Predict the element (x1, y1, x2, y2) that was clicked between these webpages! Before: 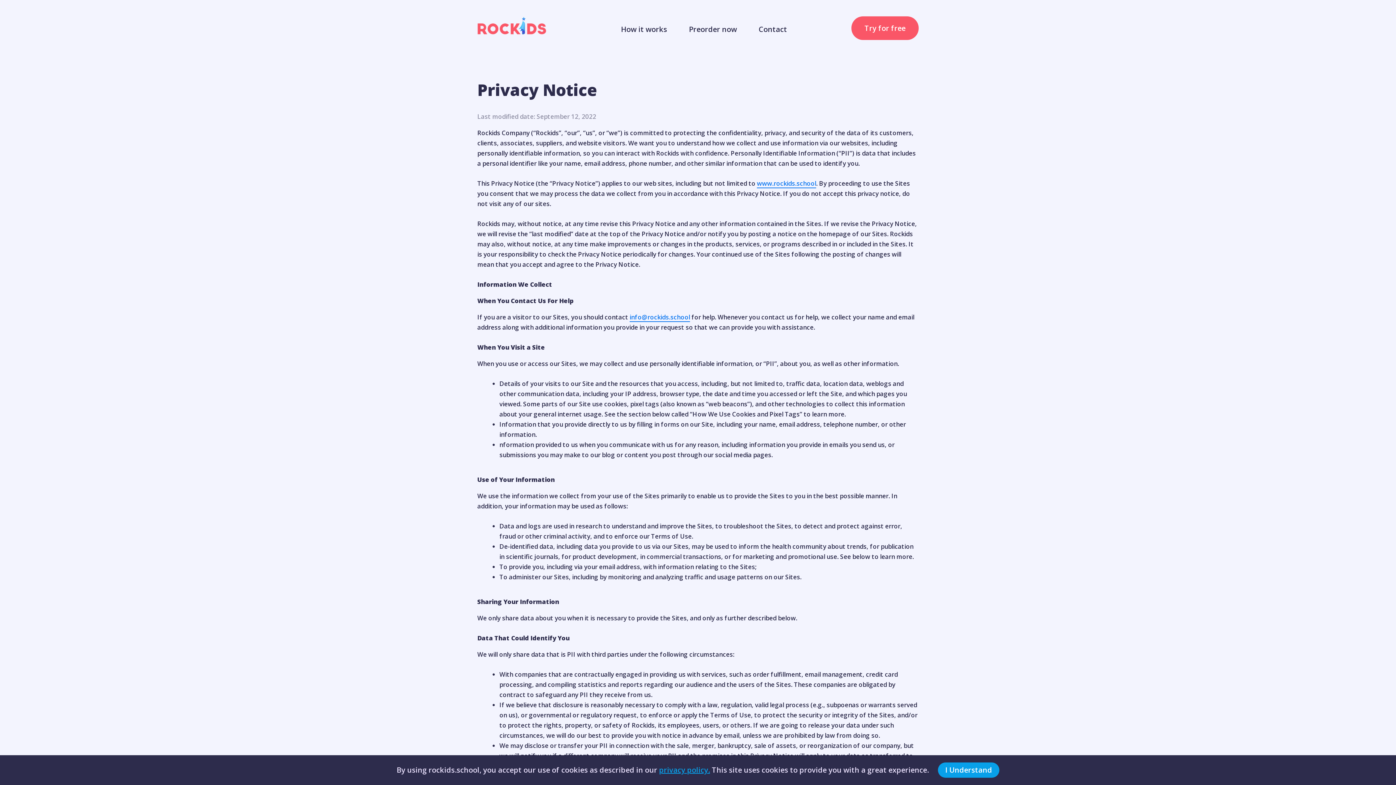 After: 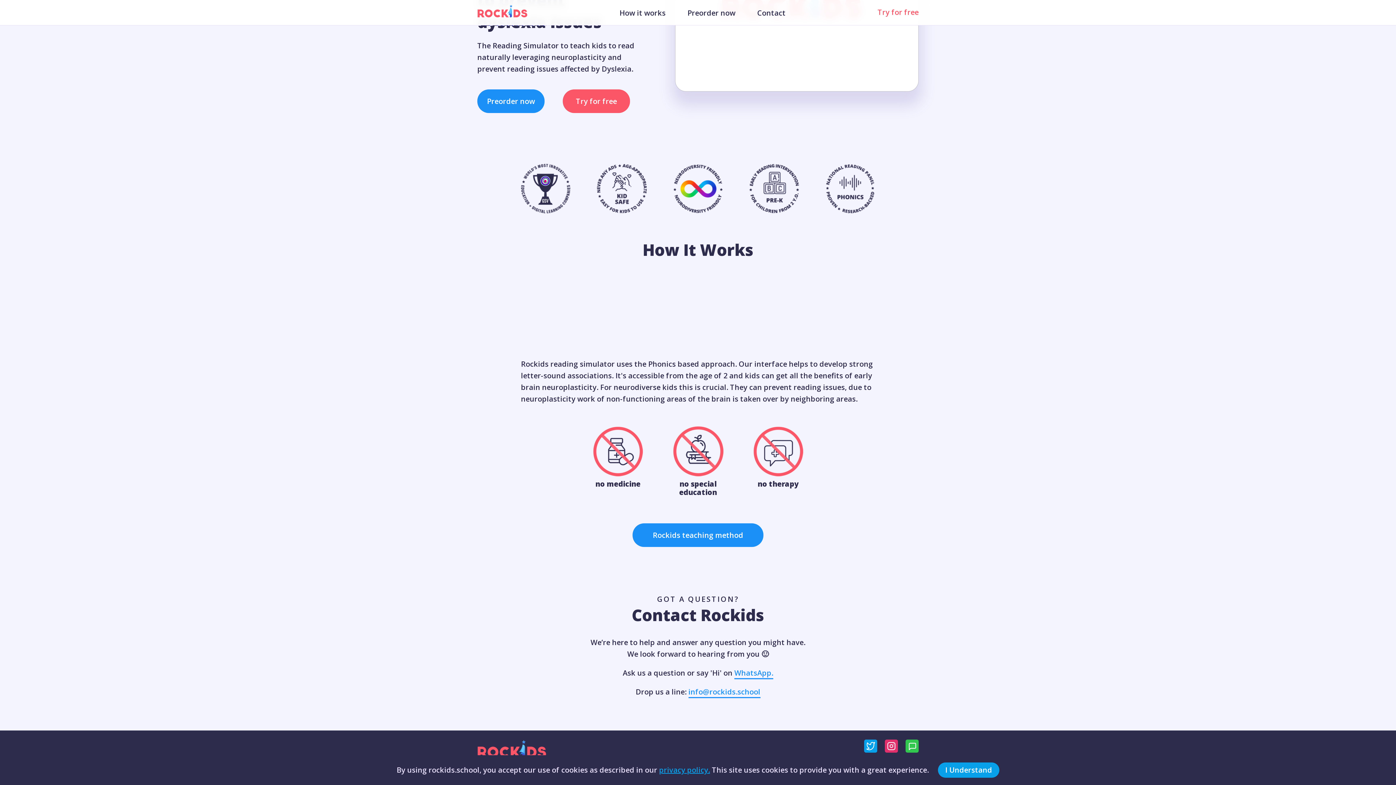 Action: label: Preorder now bbox: (689, 25, 737, 33)